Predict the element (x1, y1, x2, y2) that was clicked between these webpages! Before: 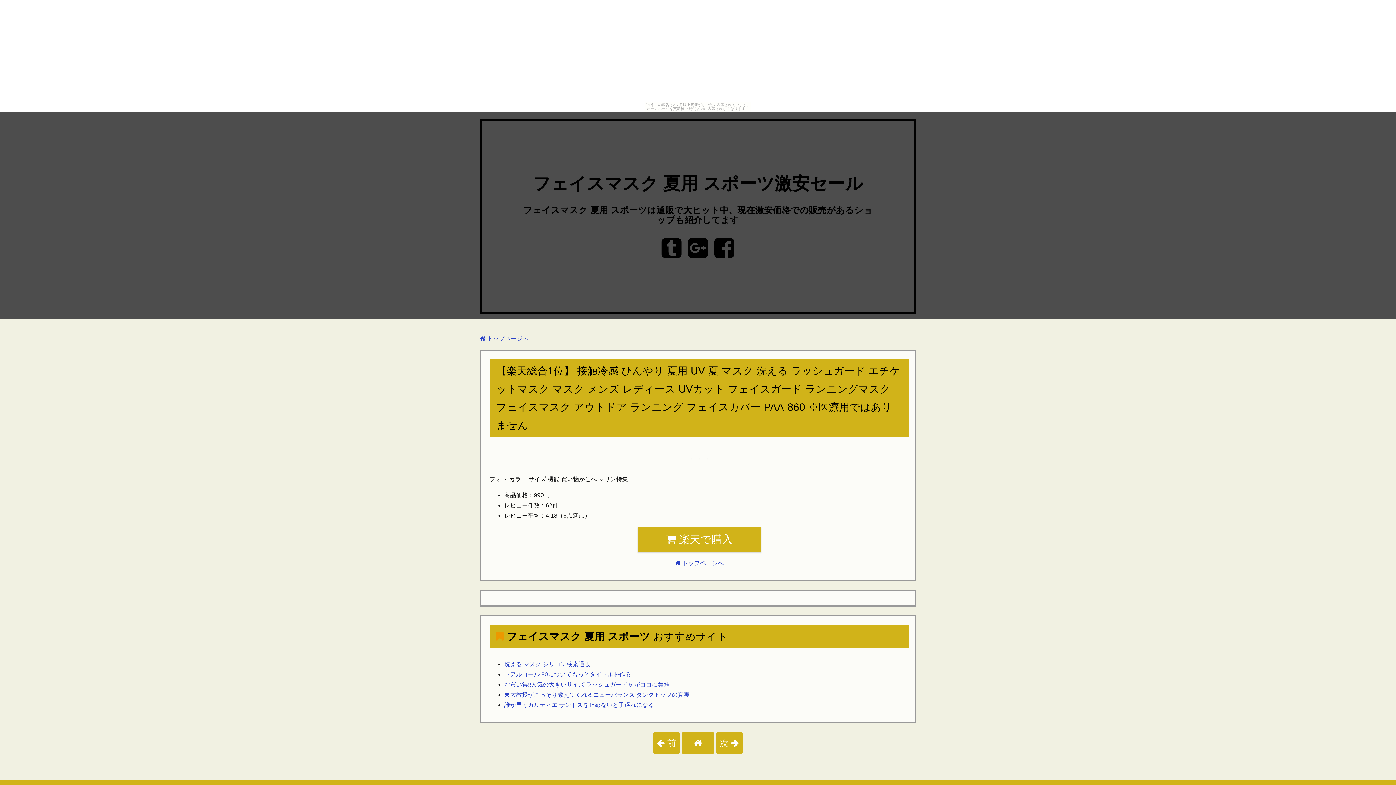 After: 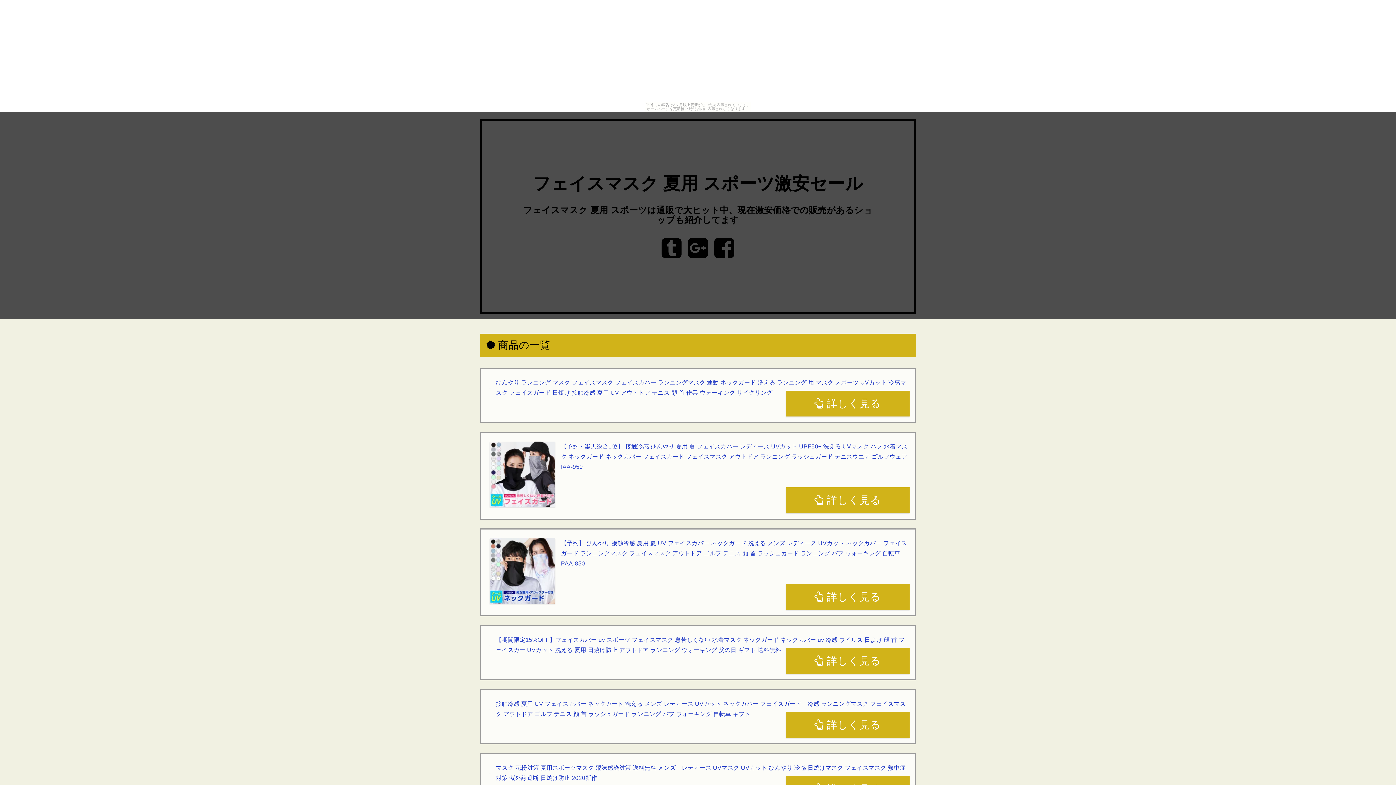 Action: bbox: (480, 335, 528, 341) label:  トップページへ